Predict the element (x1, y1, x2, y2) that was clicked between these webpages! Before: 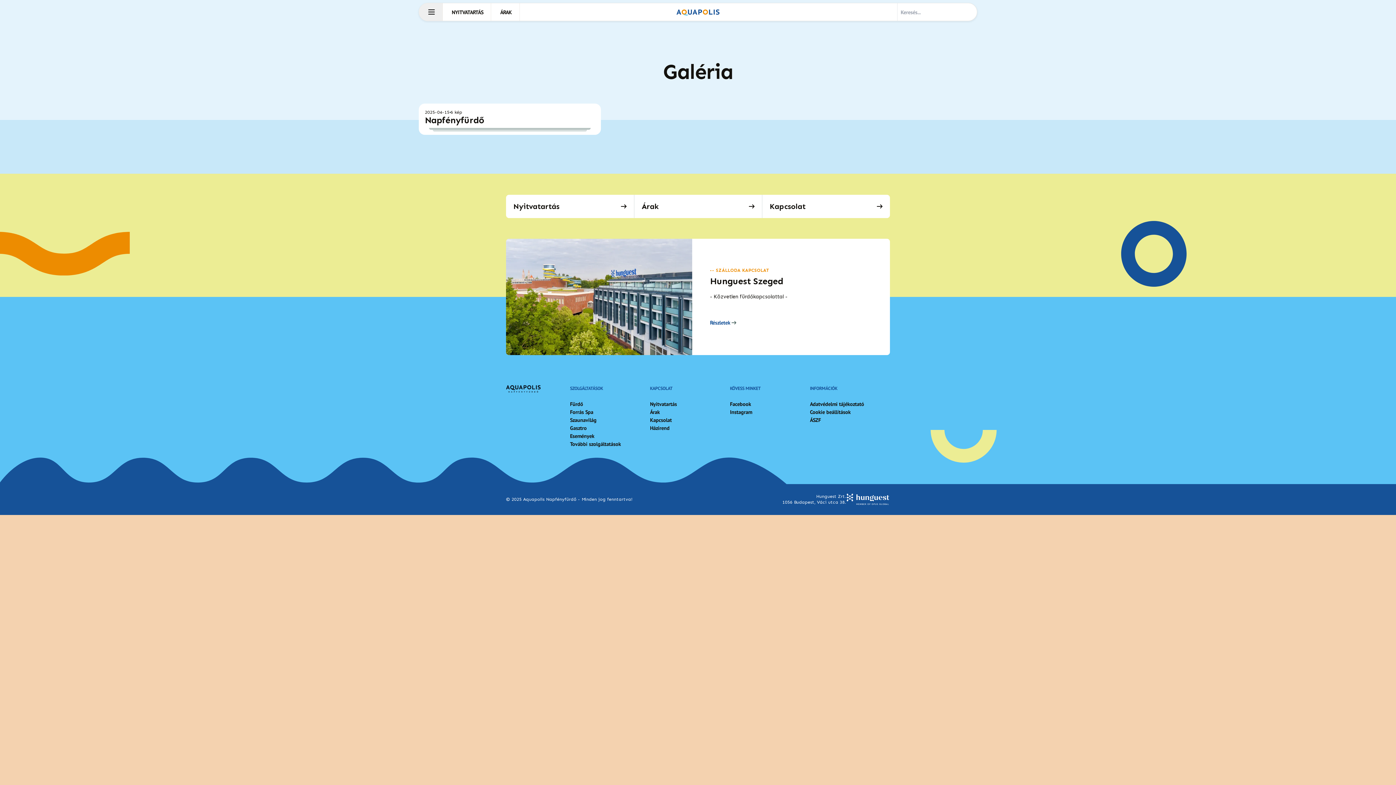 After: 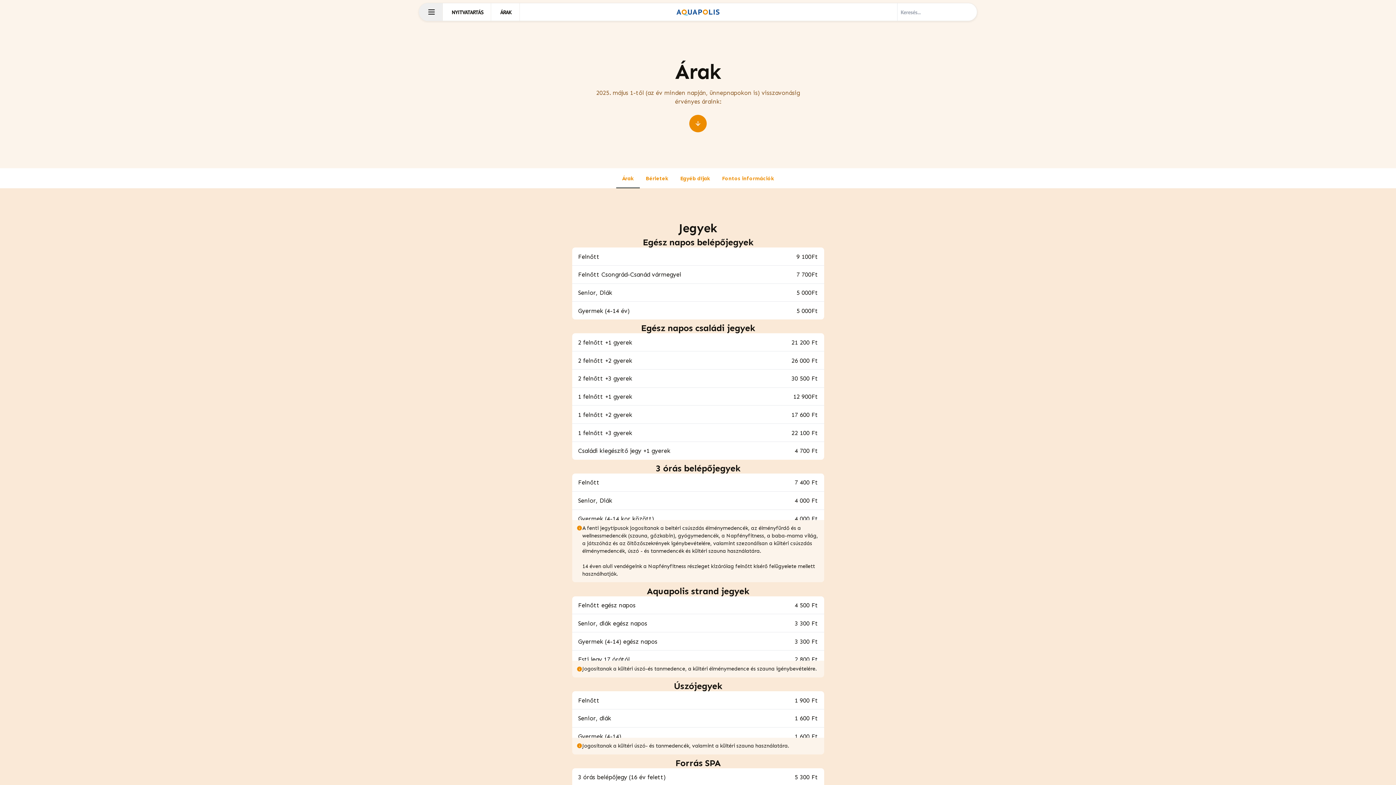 Action: bbox: (634, 194, 762, 218) label: Árak